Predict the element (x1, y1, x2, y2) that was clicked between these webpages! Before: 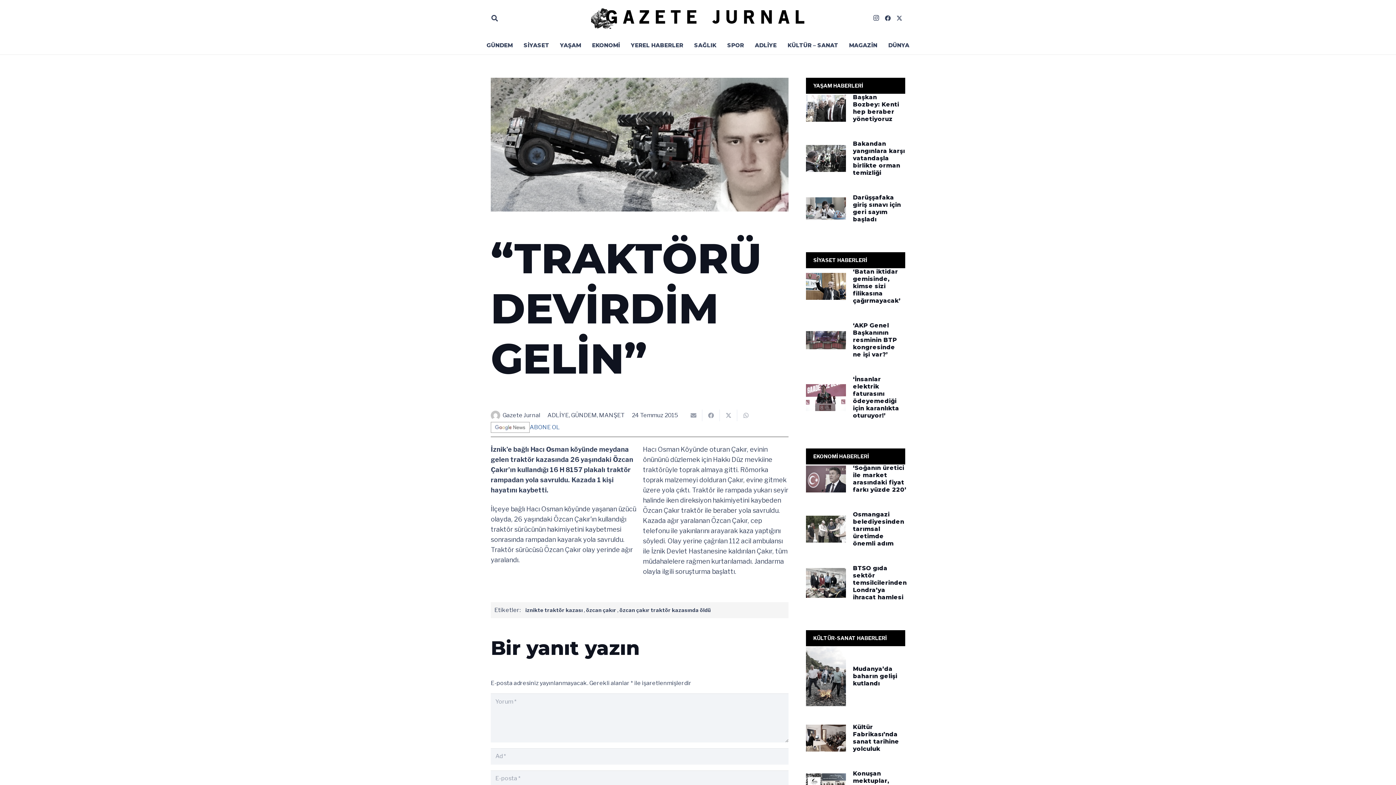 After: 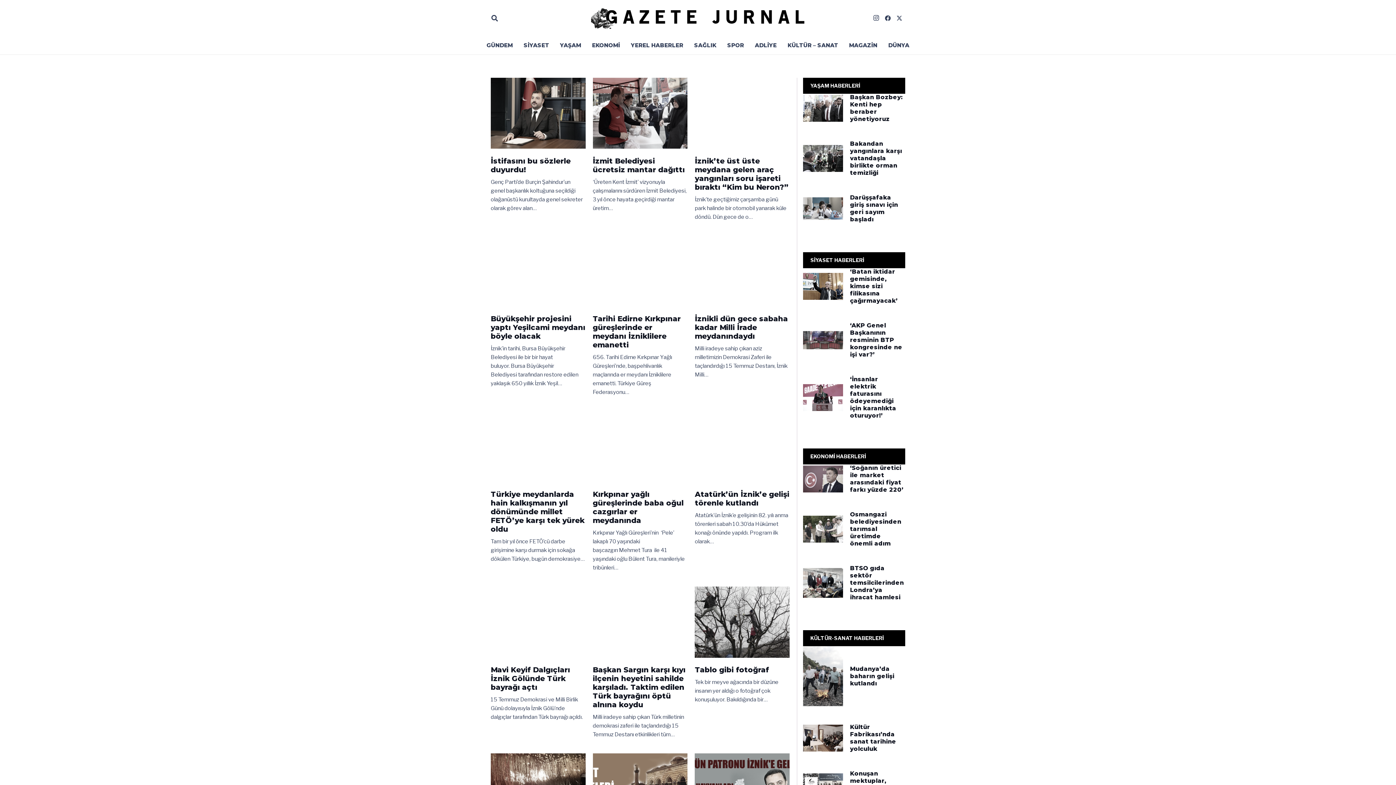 Action: bbox: (599, 412, 624, 418) label: MANŞET